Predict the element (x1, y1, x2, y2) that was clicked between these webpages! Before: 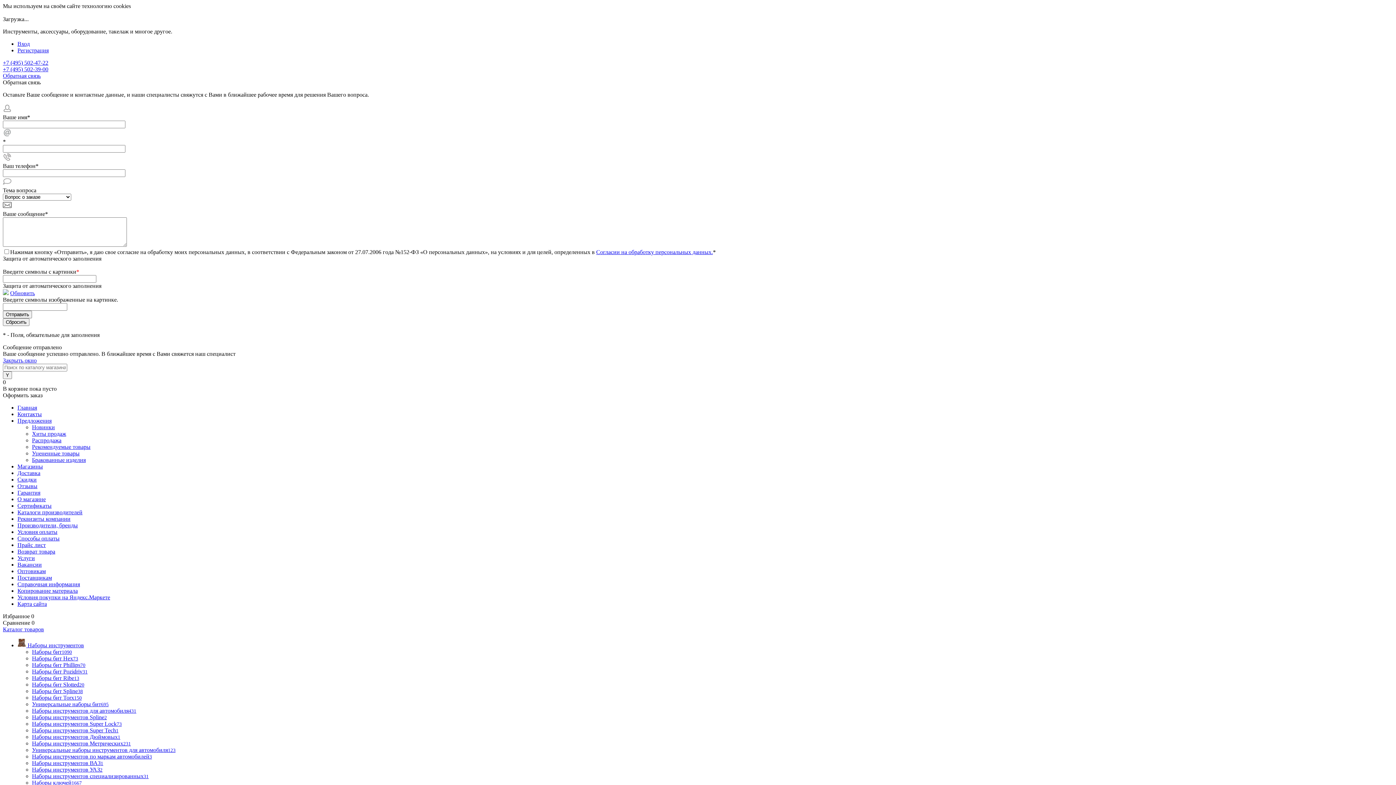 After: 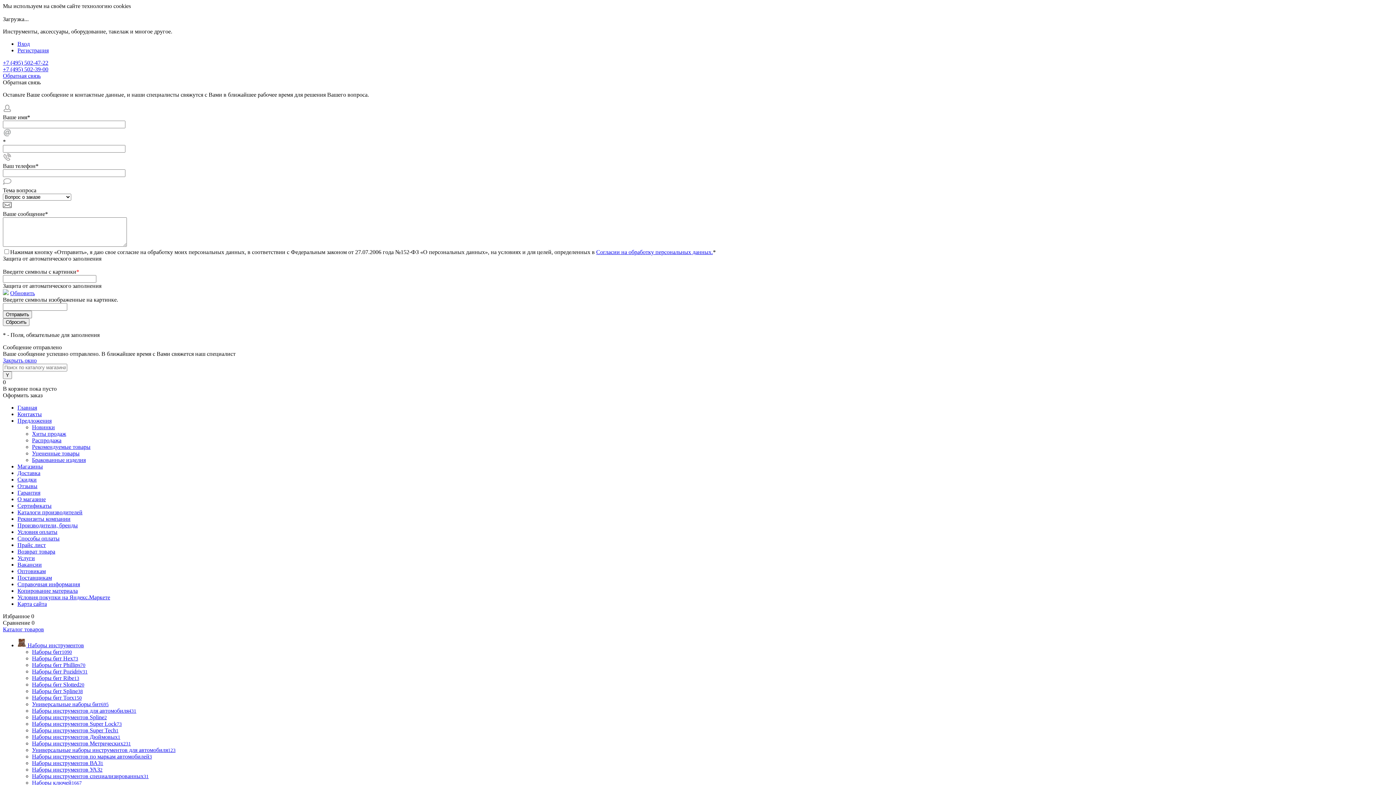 Action: label: Избранное 0 bbox: (2, 613, 34, 619)